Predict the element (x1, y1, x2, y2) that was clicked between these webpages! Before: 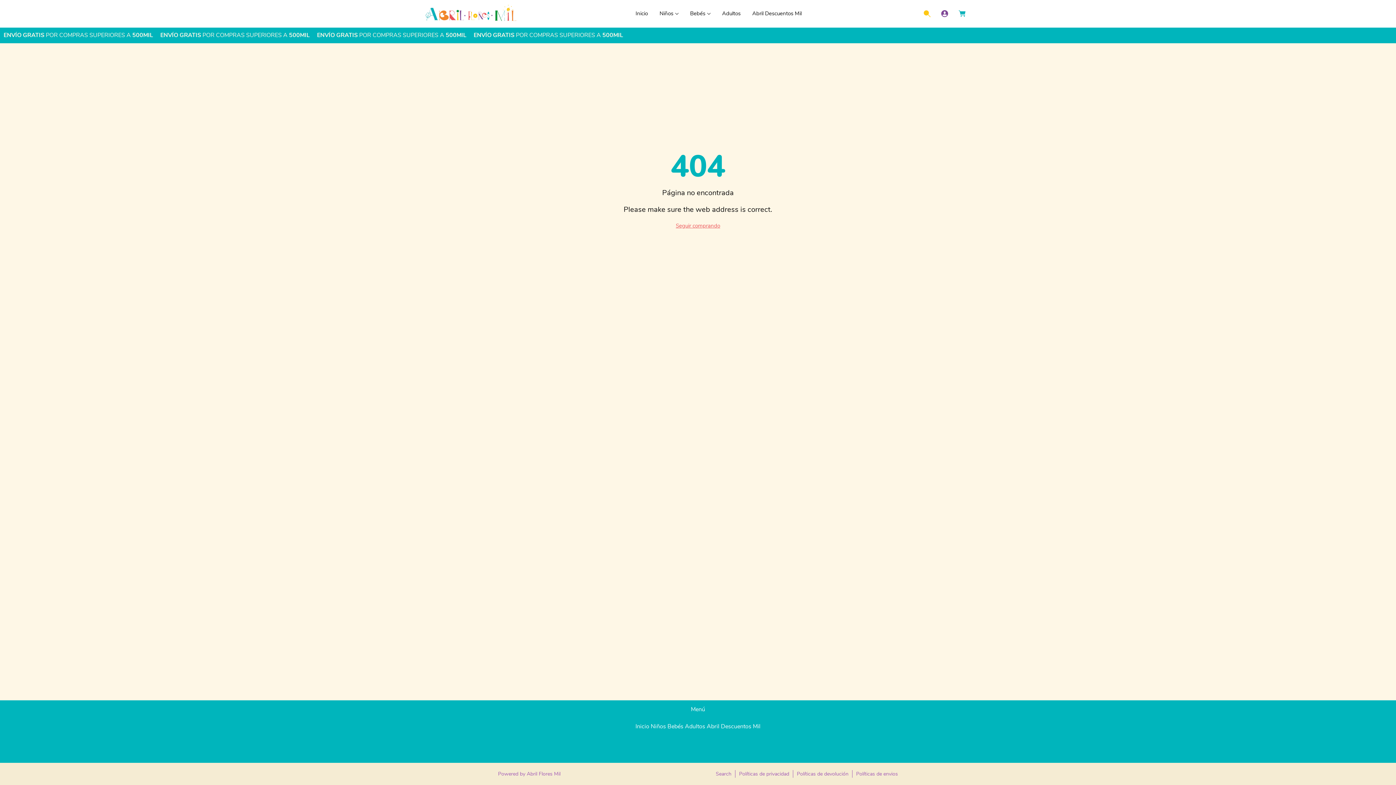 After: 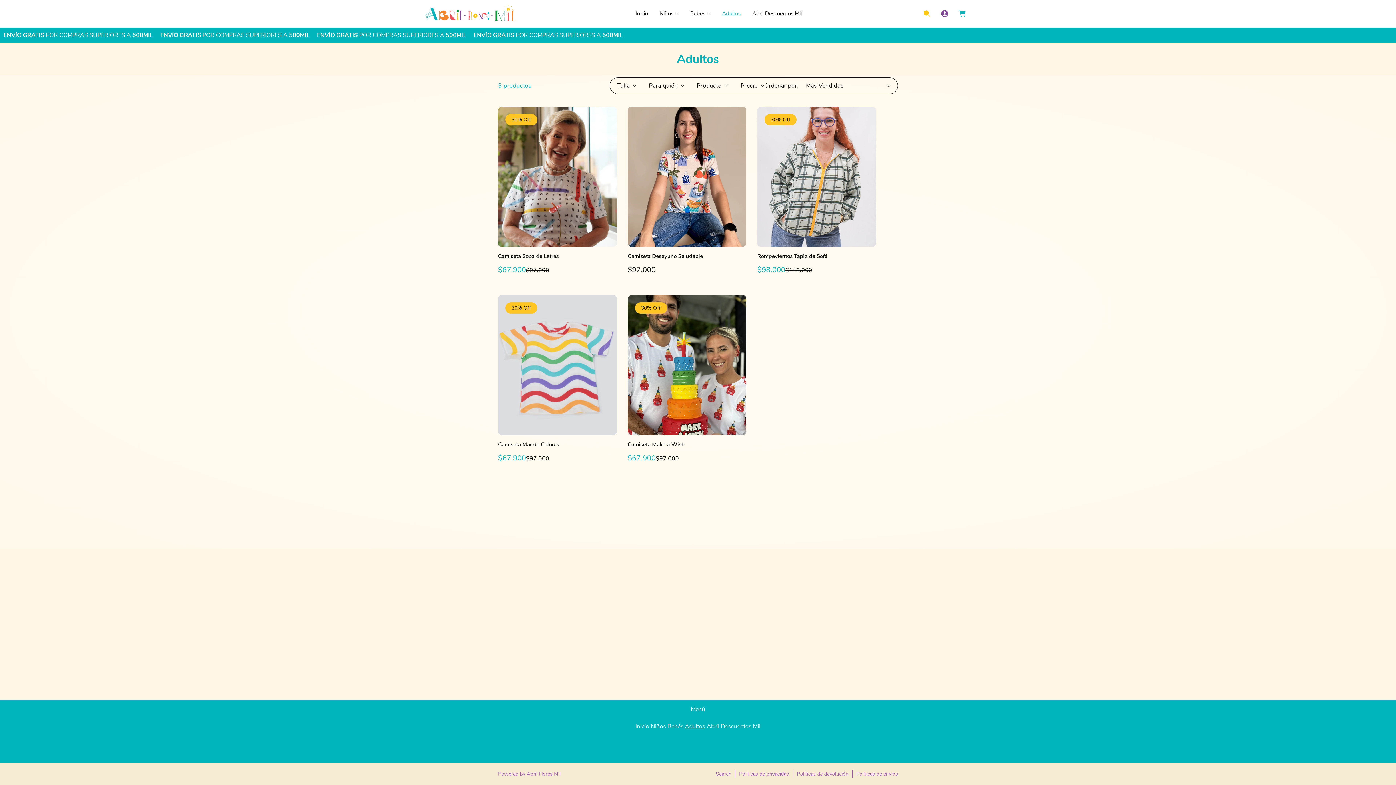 Action: bbox: (716, 5, 746, 21) label: Adultos